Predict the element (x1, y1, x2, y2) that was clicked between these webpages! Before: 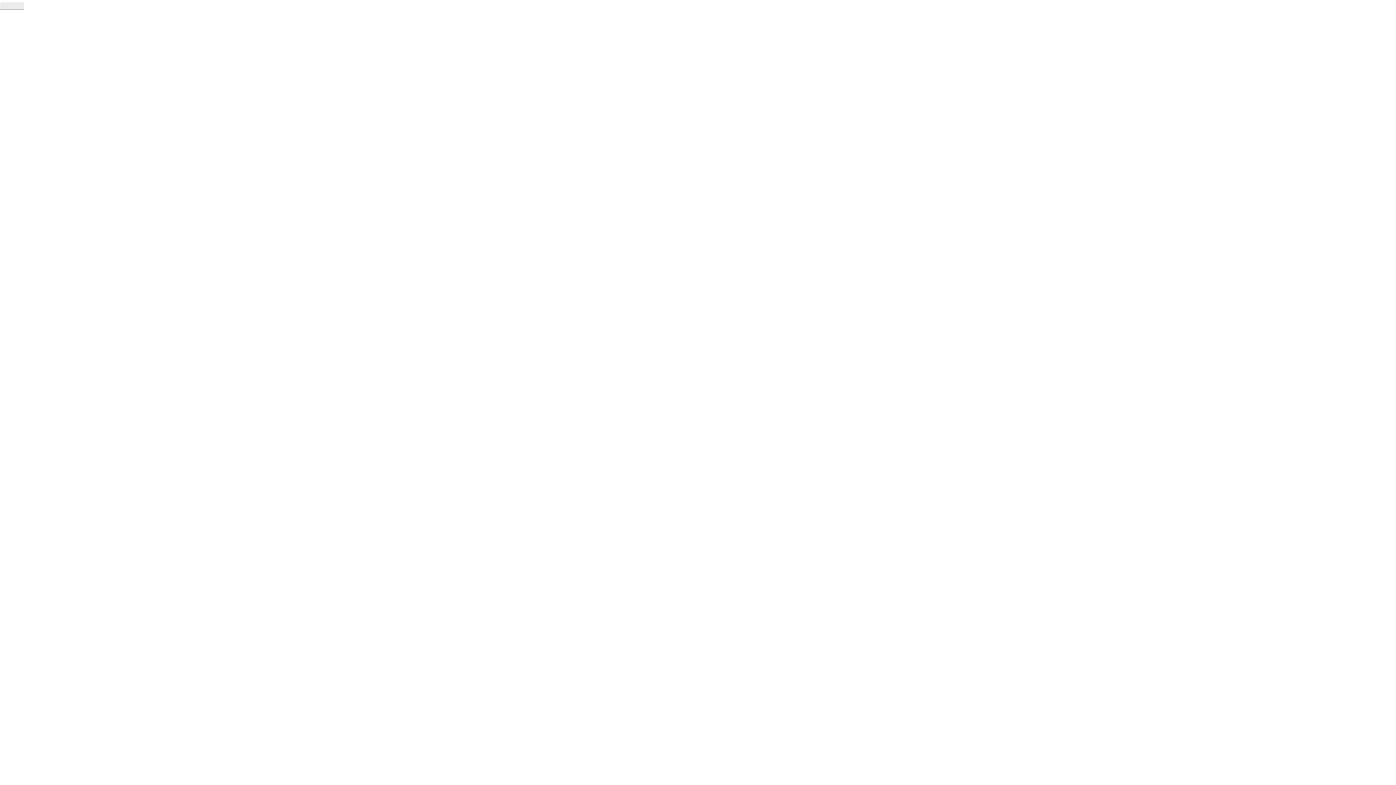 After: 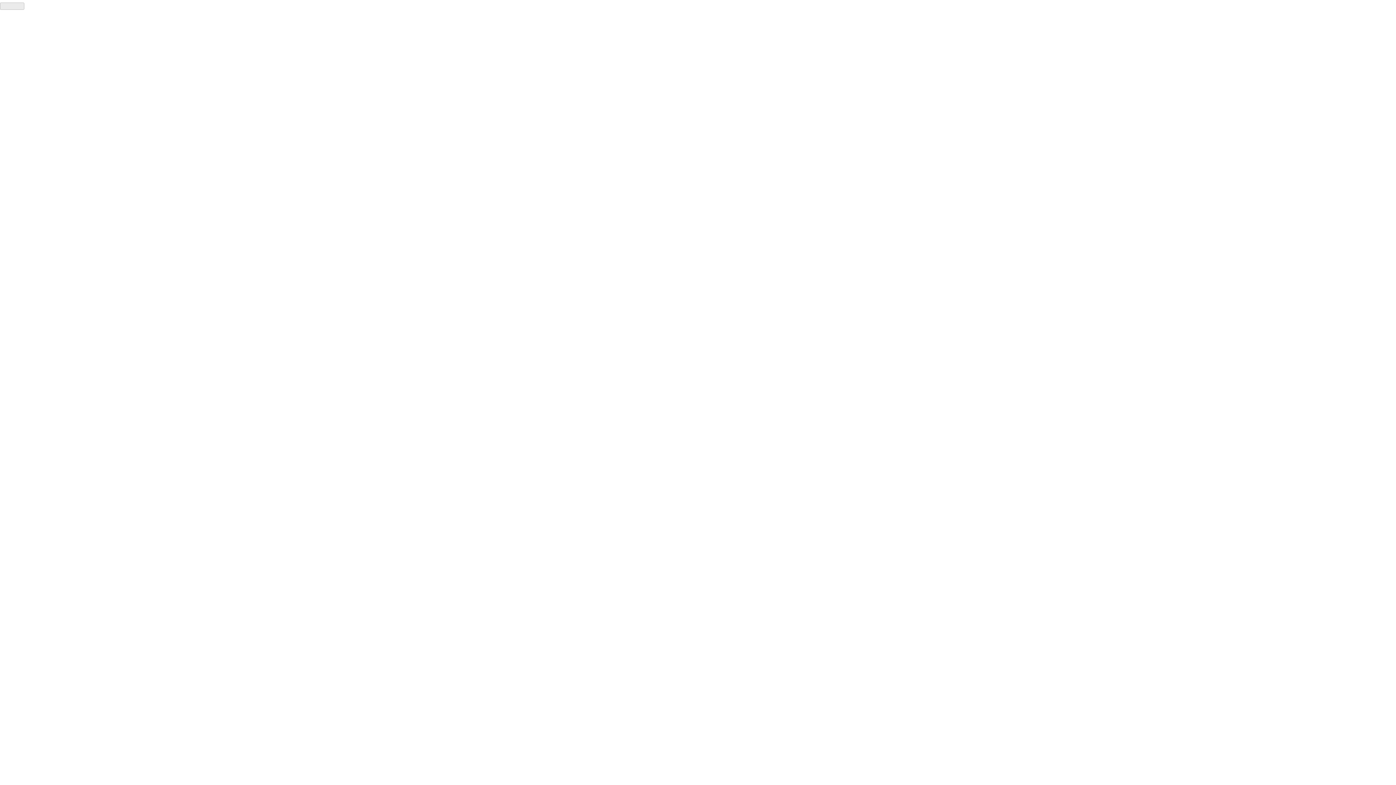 Action: bbox: (0, 2, 24, 9)